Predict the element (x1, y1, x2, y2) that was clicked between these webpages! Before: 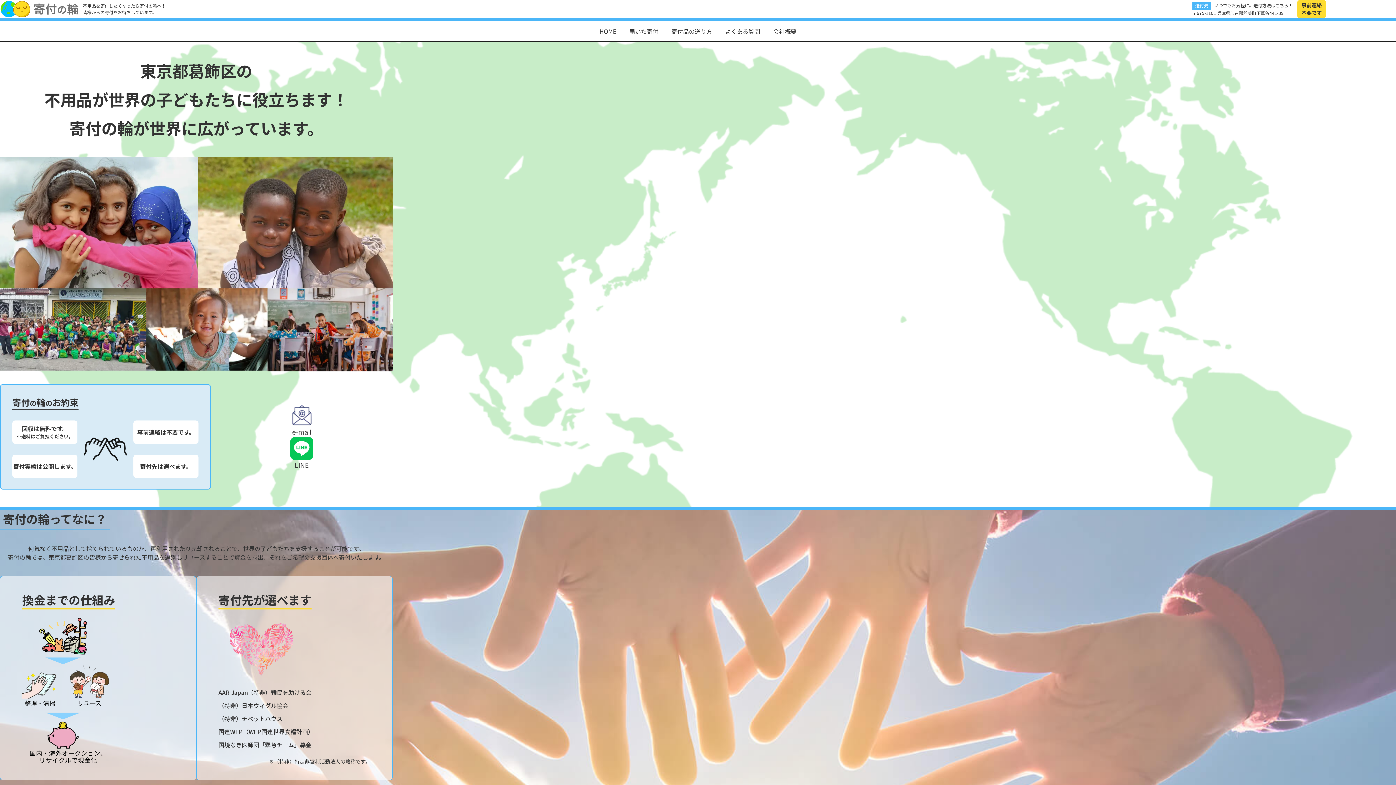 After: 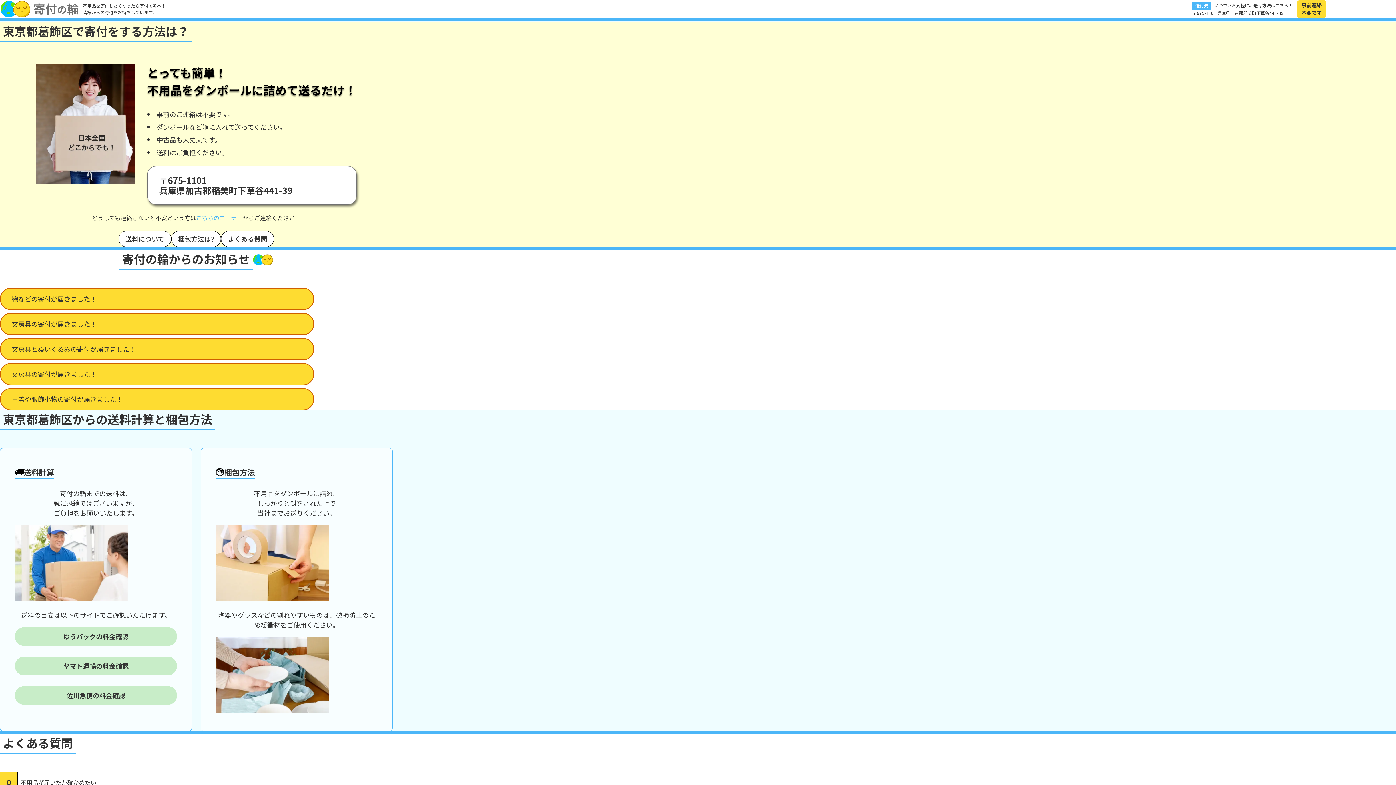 Action: label: 寄付品の送り方 bbox: (665, 21, 718, 41)